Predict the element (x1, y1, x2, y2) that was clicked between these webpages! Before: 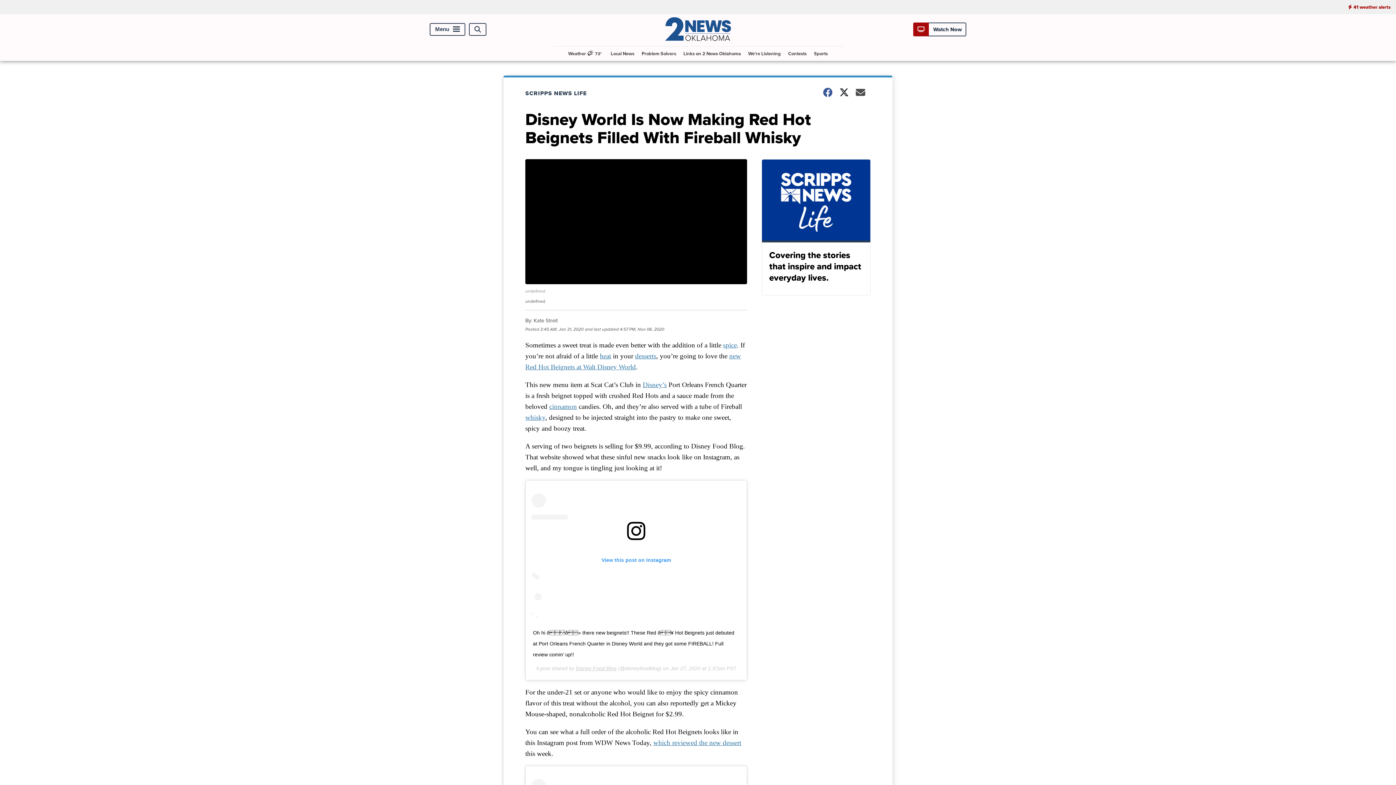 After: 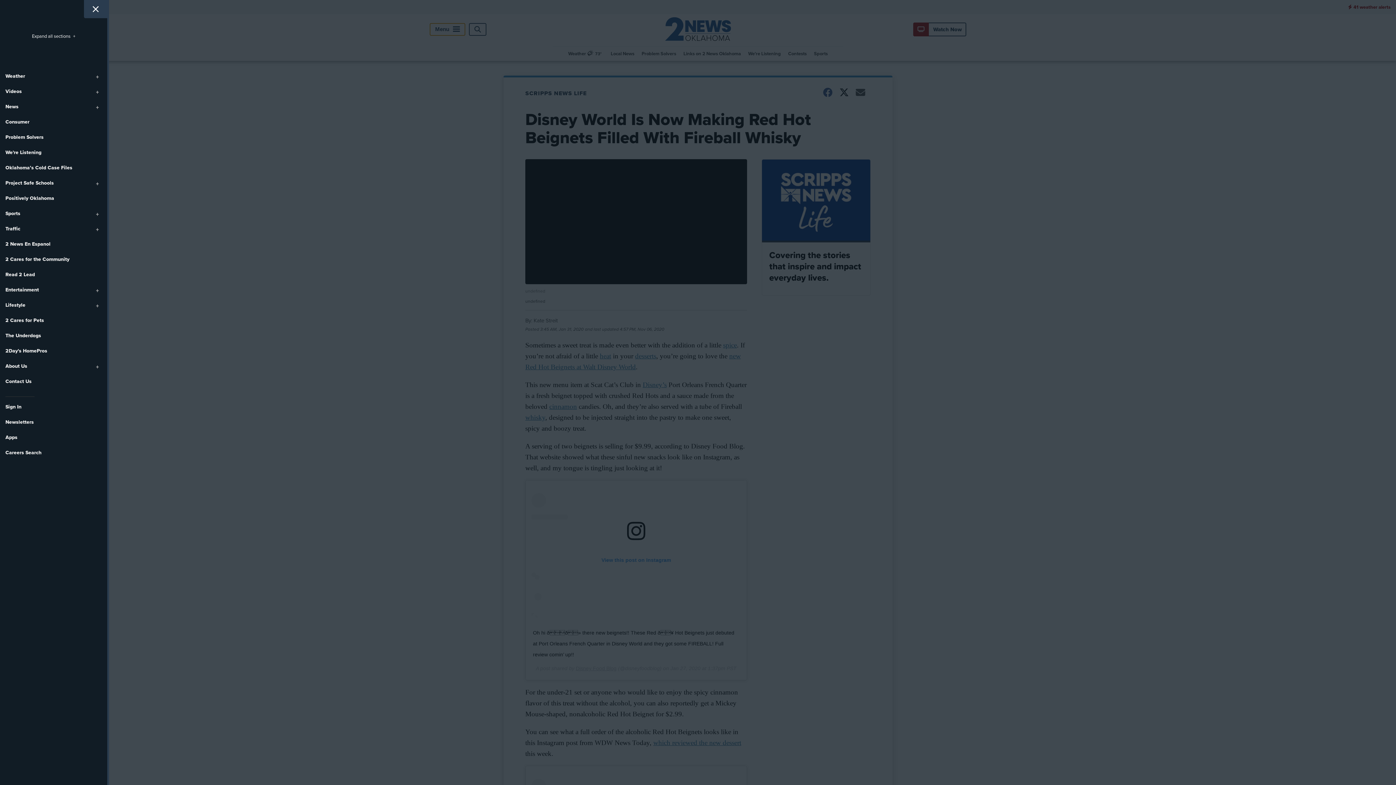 Action: bbox: (429, 23, 465, 35) label: Menu